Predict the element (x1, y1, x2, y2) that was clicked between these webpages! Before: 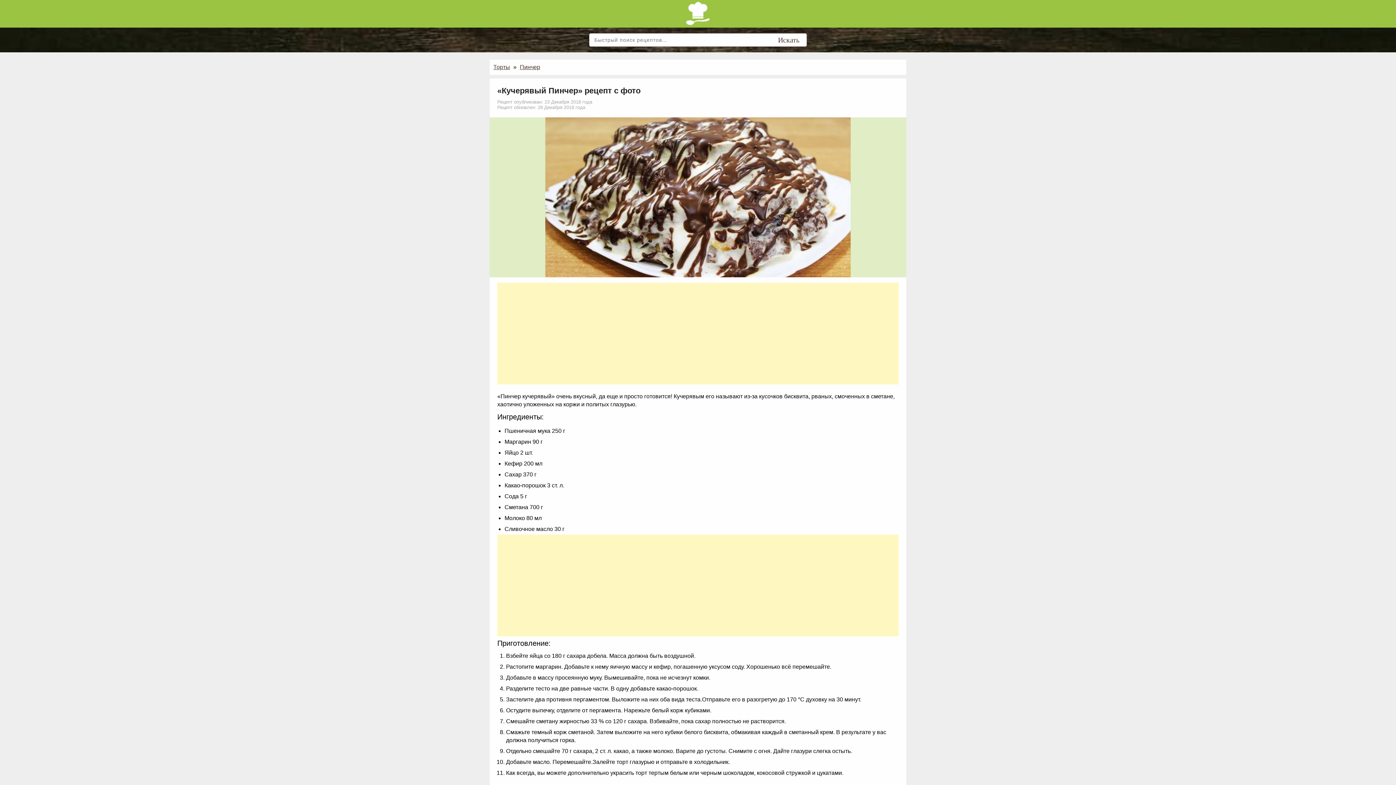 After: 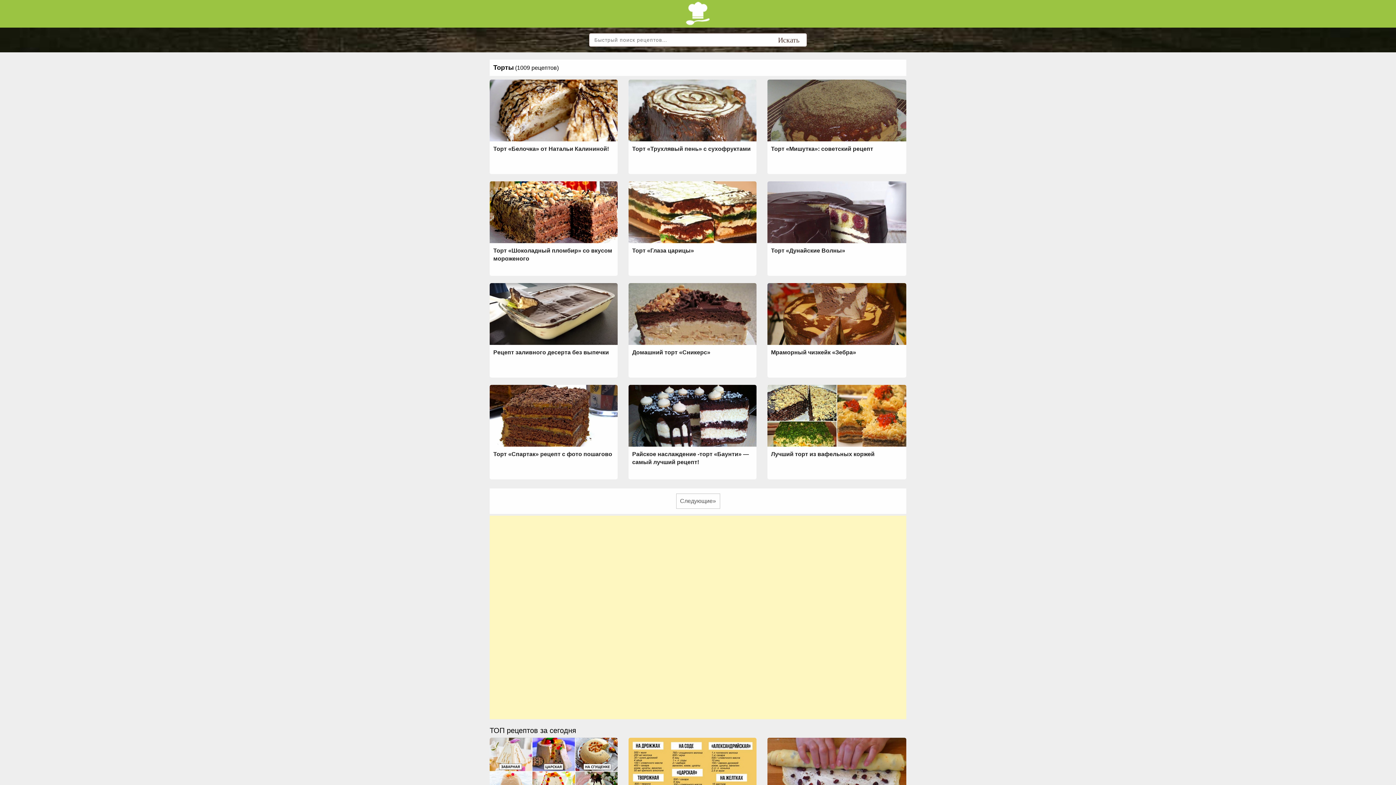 Action: bbox: (493, 63, 510, 71) label: Торты